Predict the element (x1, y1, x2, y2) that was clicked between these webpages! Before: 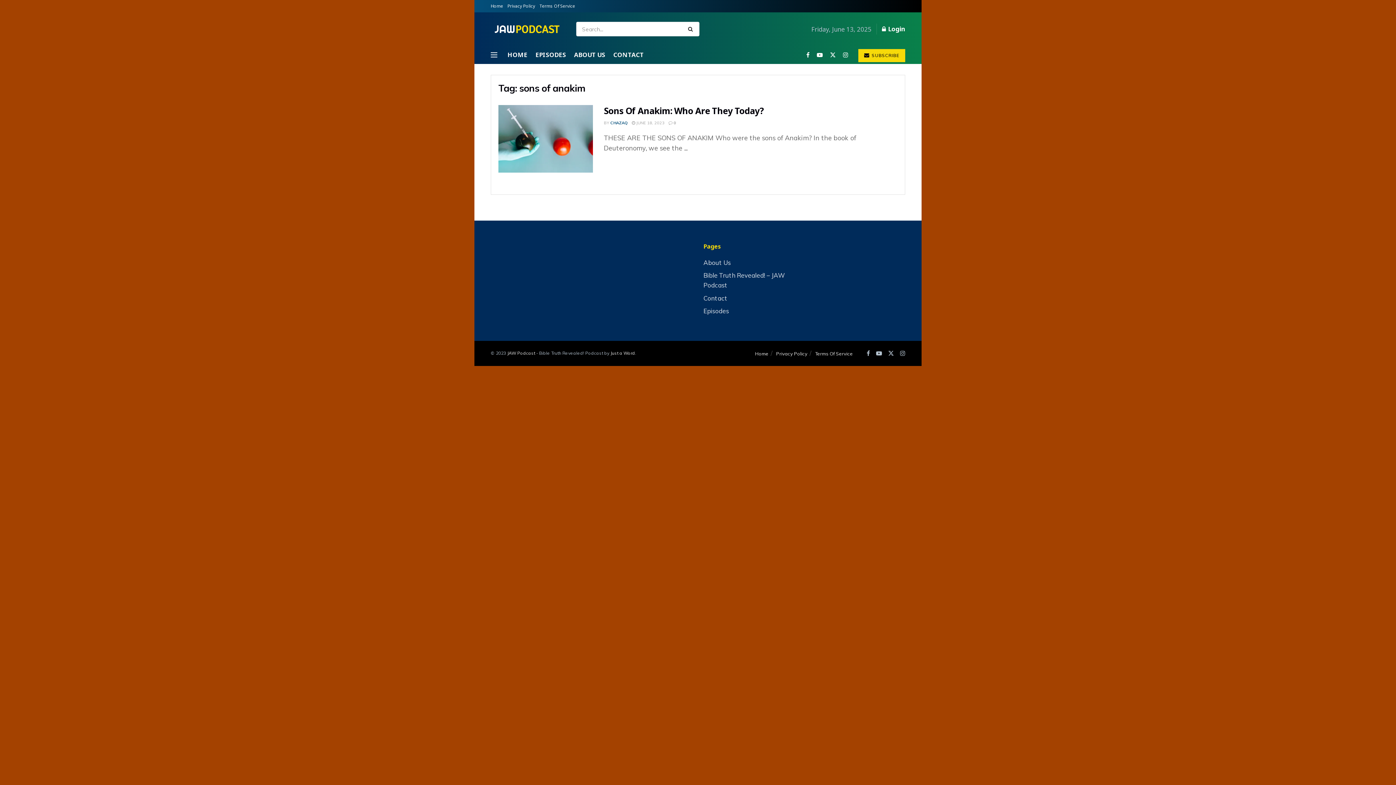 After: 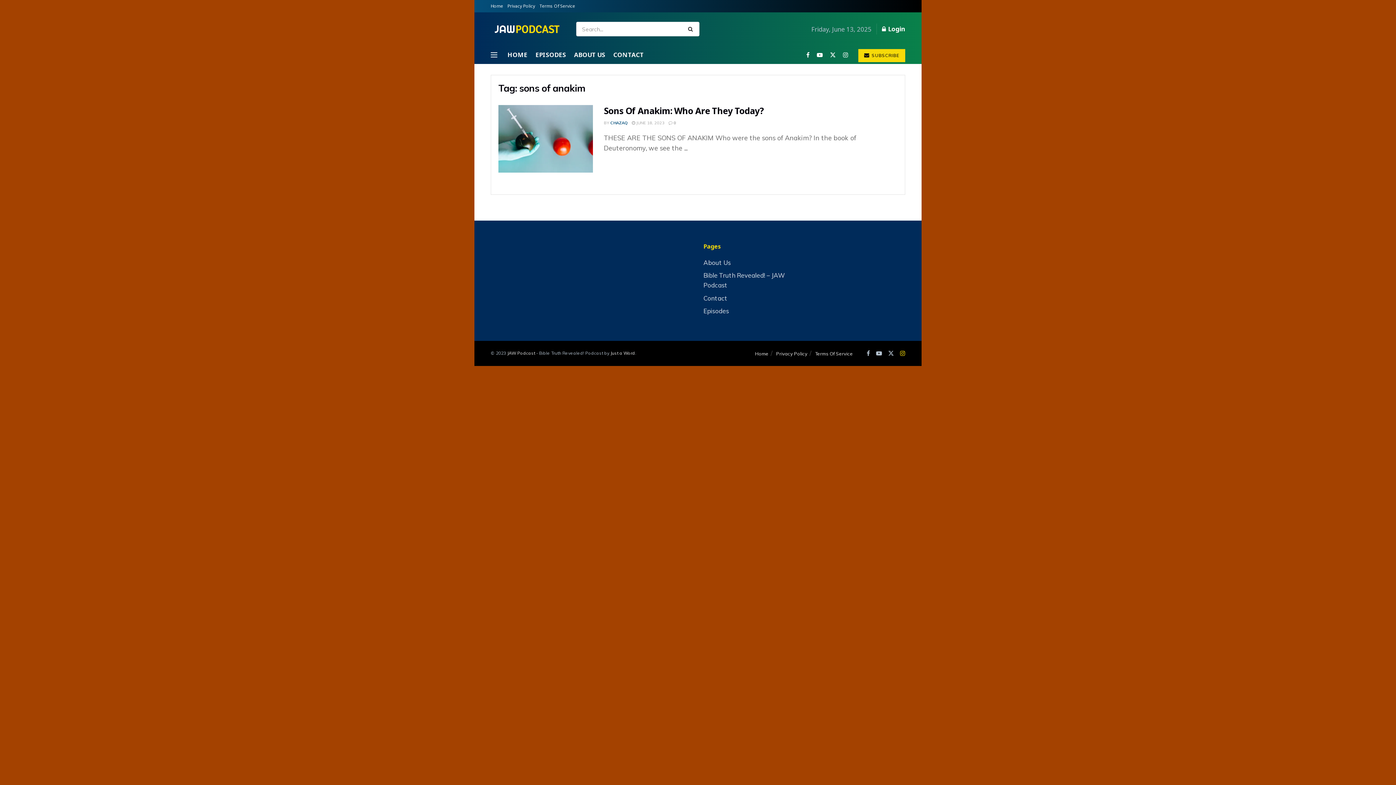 Action: bbox: (900, 348, 905, 358)